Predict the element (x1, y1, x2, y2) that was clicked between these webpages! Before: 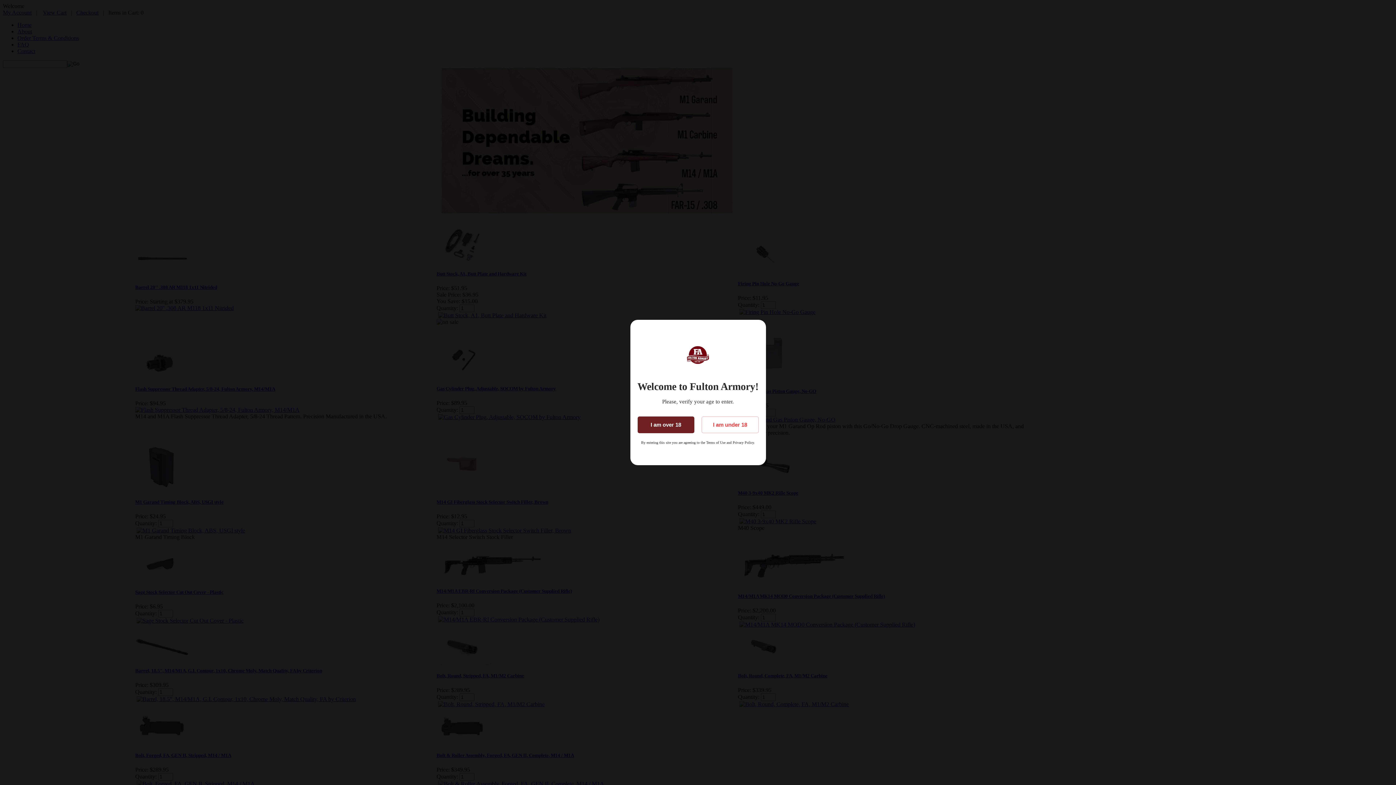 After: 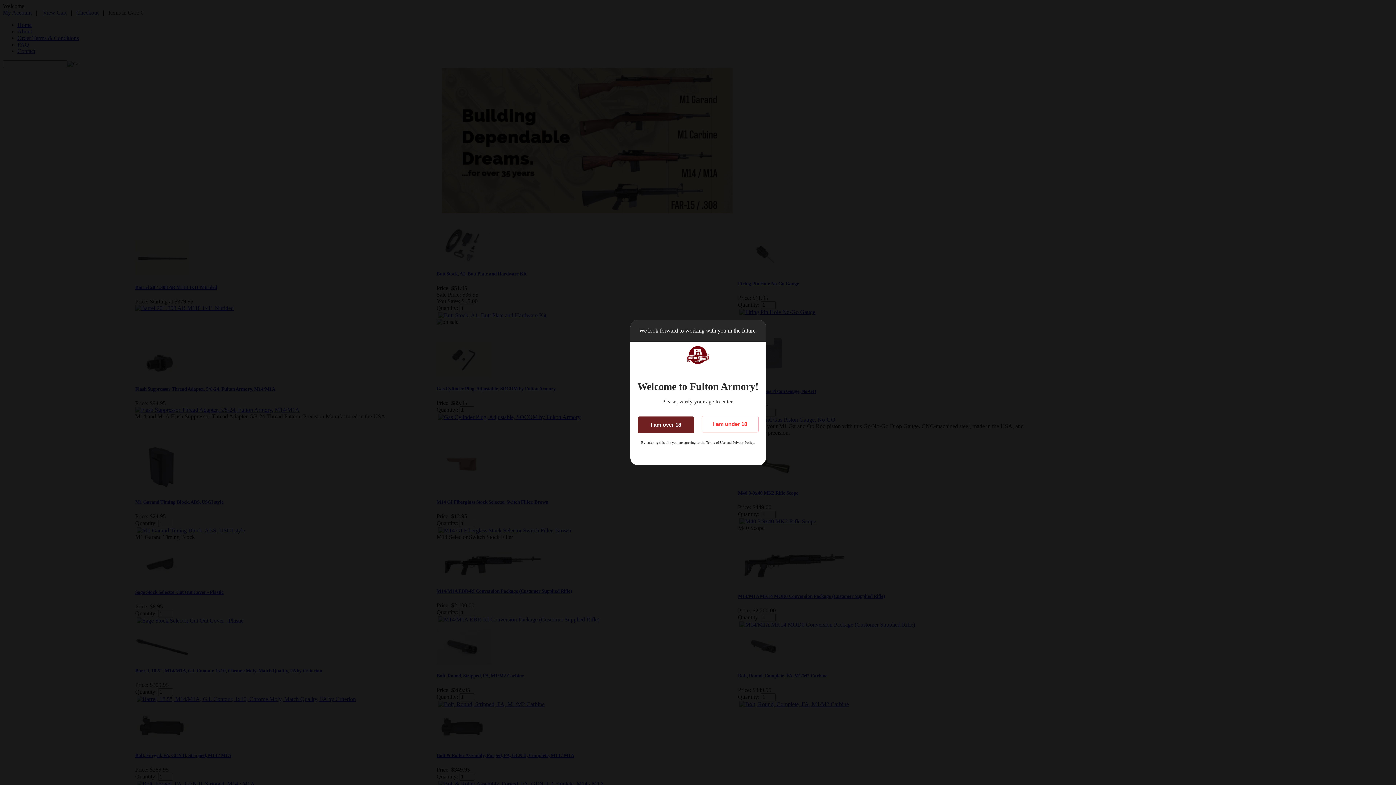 Action: bbox: (701, 416, 758, 433) label: I am under 18